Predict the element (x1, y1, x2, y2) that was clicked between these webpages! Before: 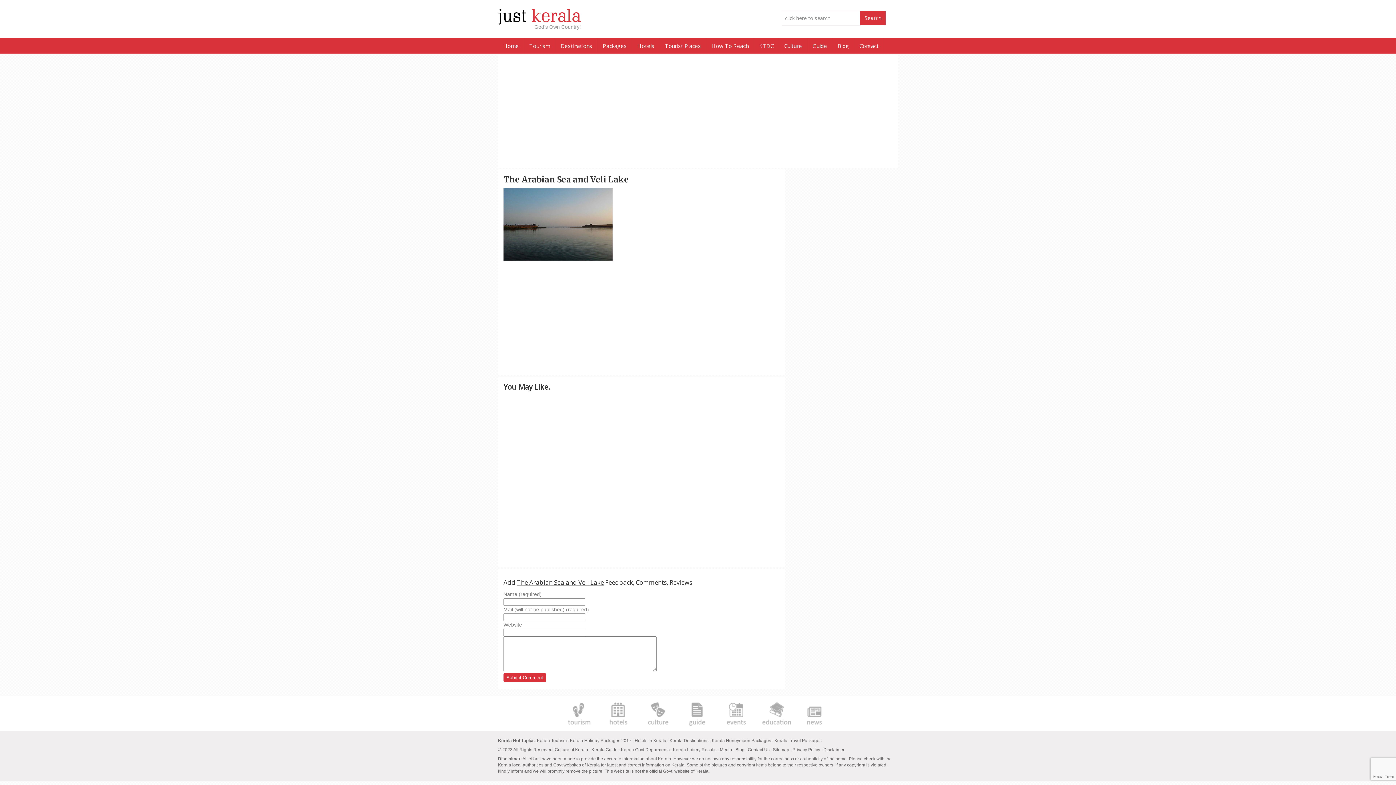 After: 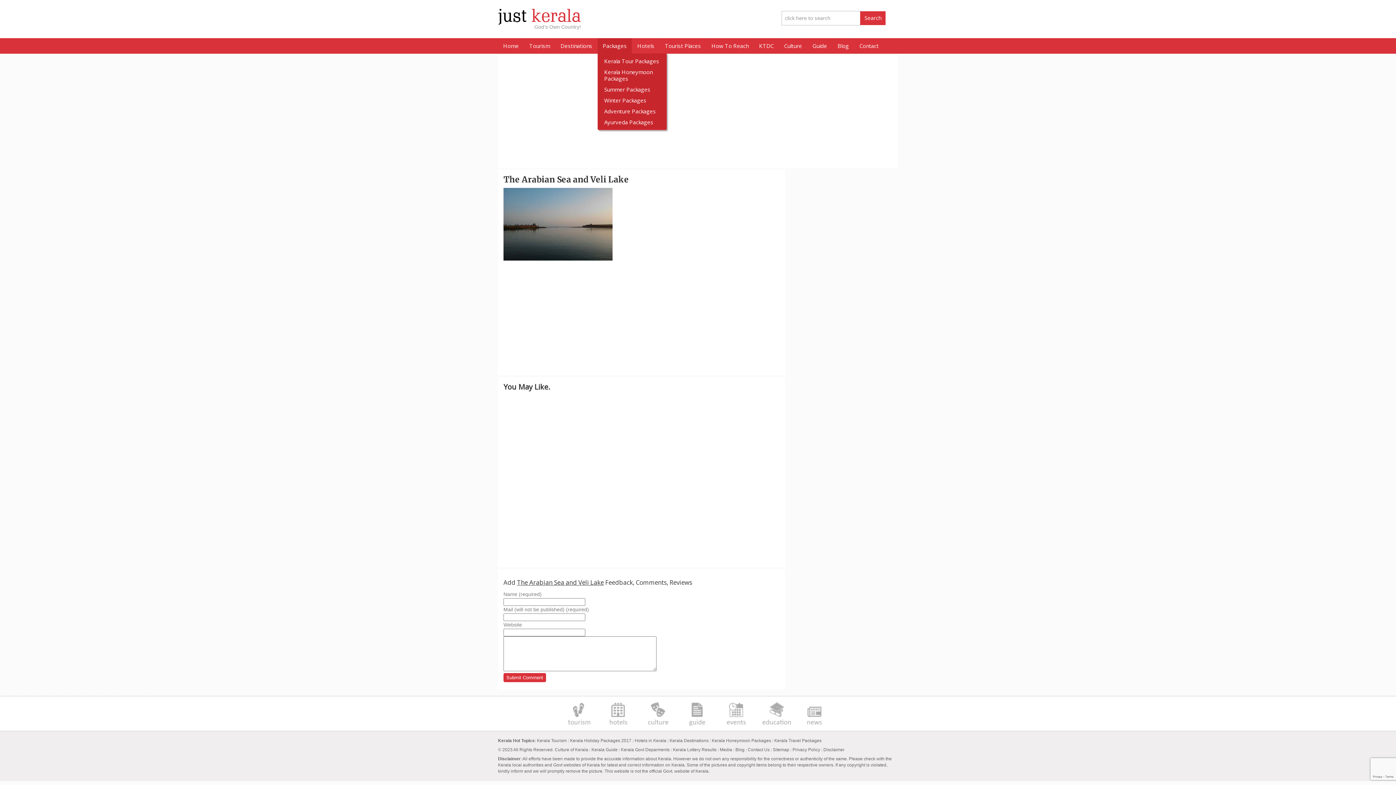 Action: label: Packages bbox: (597, 38, 632, 53)